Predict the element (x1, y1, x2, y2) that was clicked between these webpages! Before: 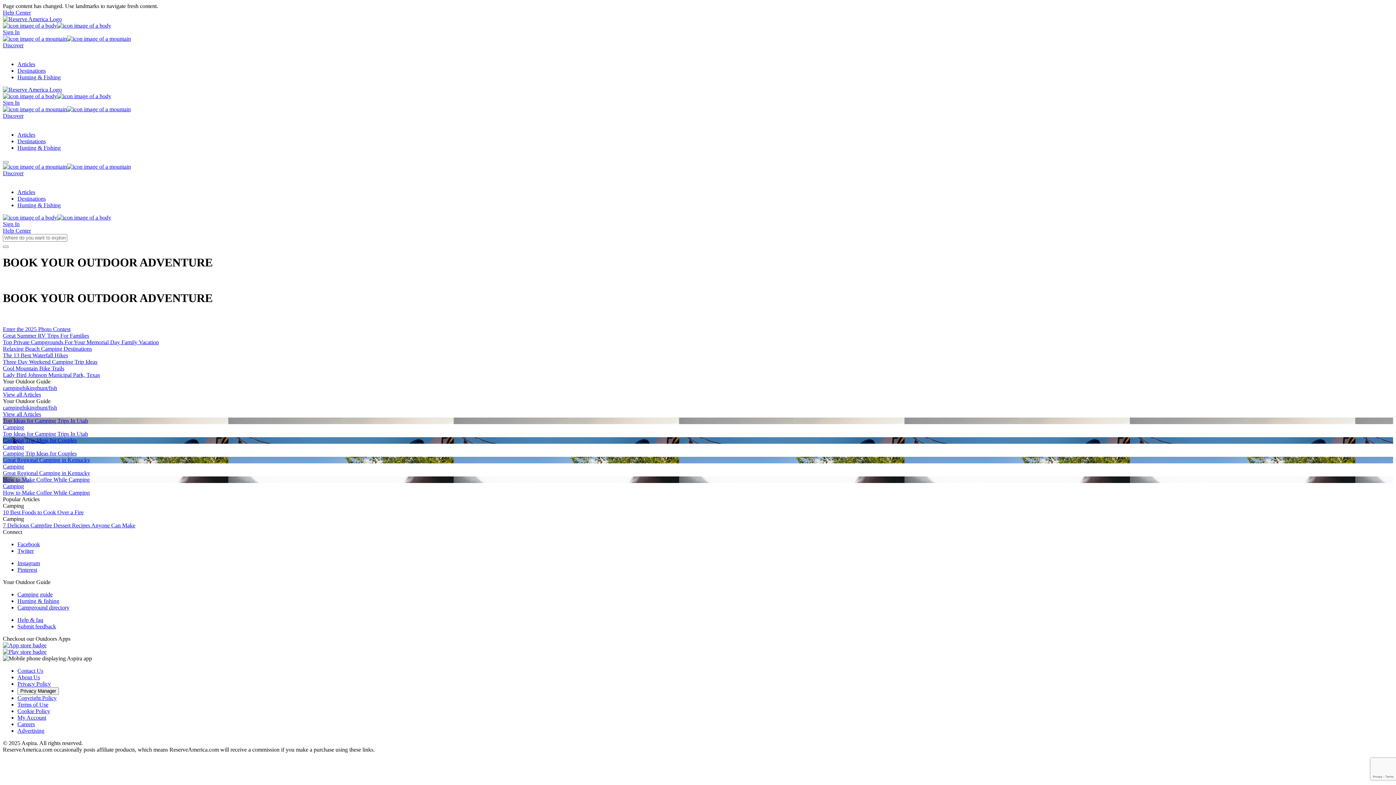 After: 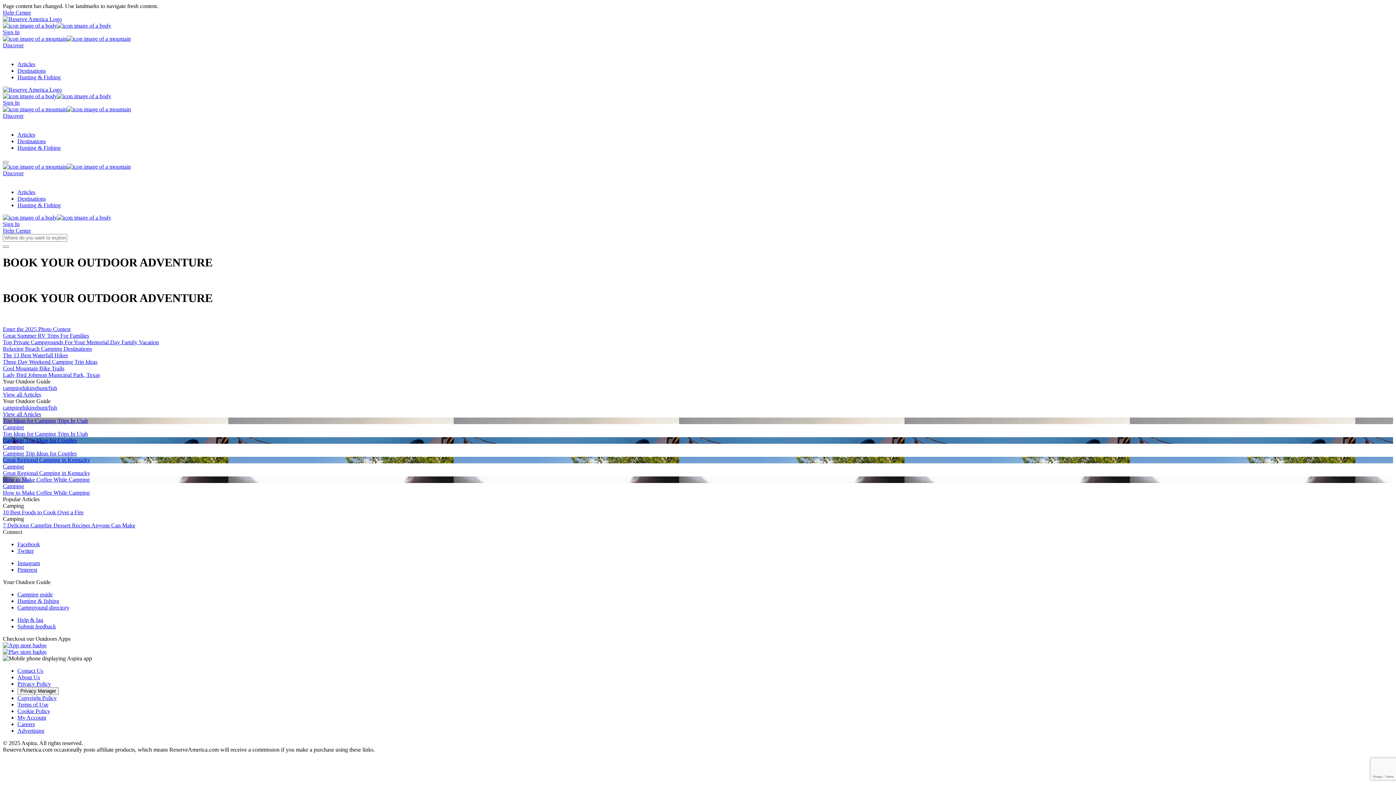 Action: bbox: (22, 404, 37, 410) label: hiking